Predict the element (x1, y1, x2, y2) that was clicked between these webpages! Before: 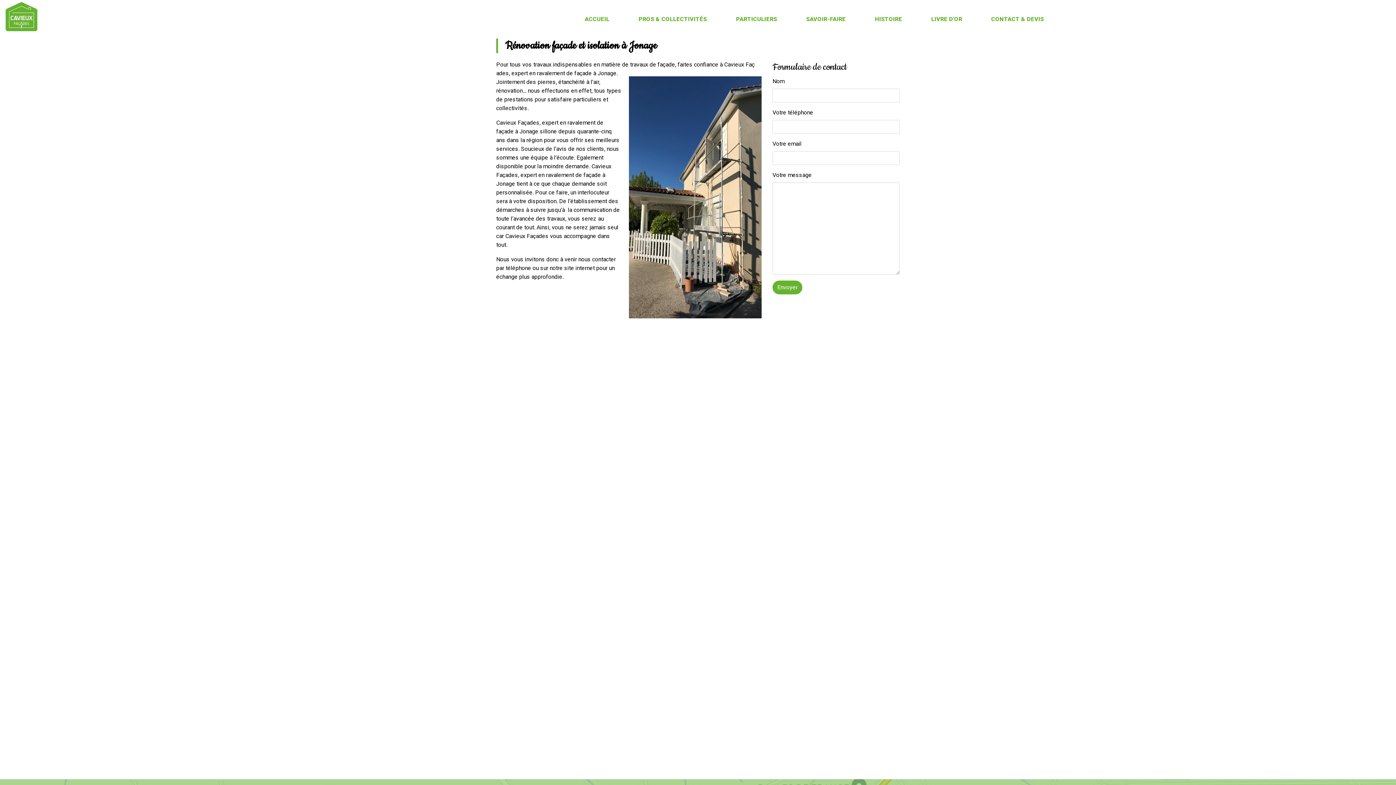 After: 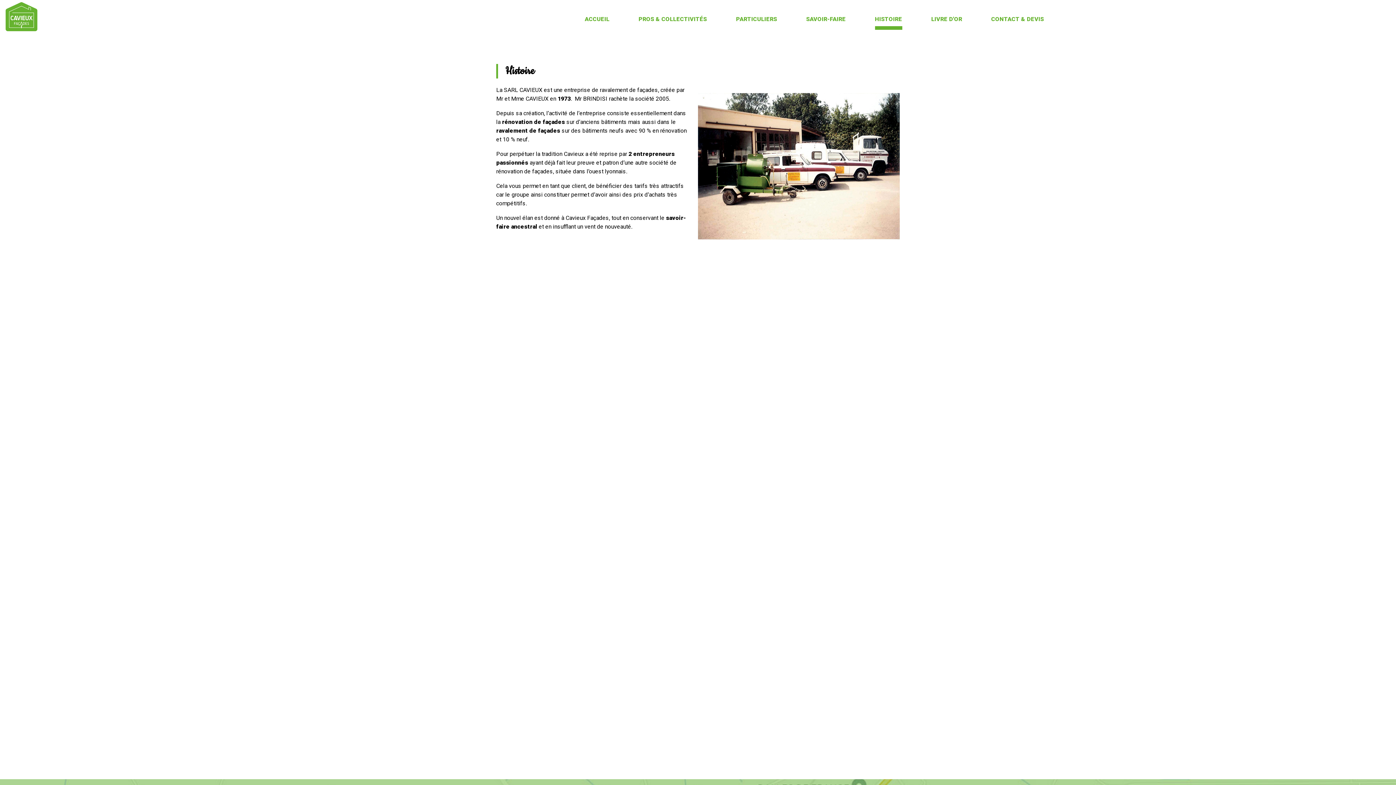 Action: bbox: (875, 15, 902, 29) label: HISTOIRE